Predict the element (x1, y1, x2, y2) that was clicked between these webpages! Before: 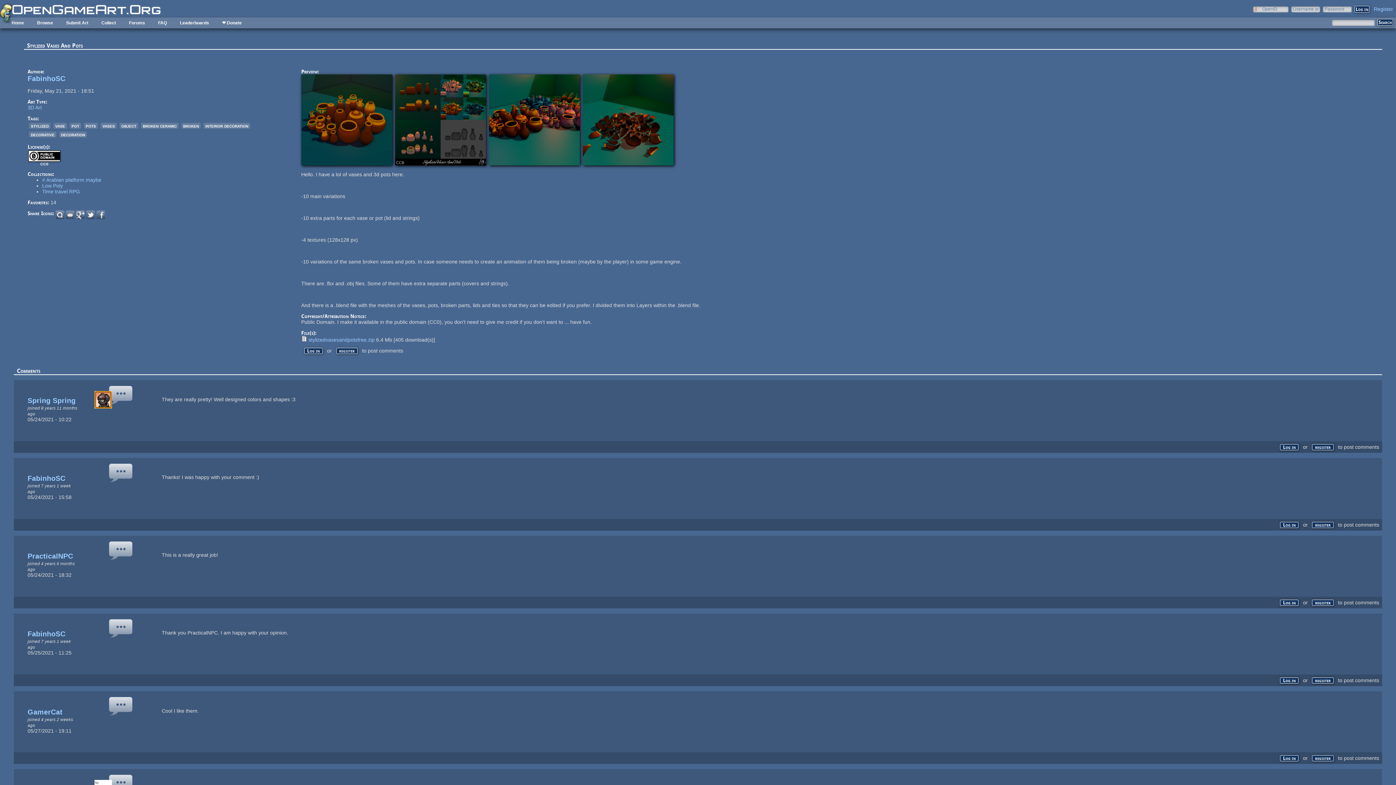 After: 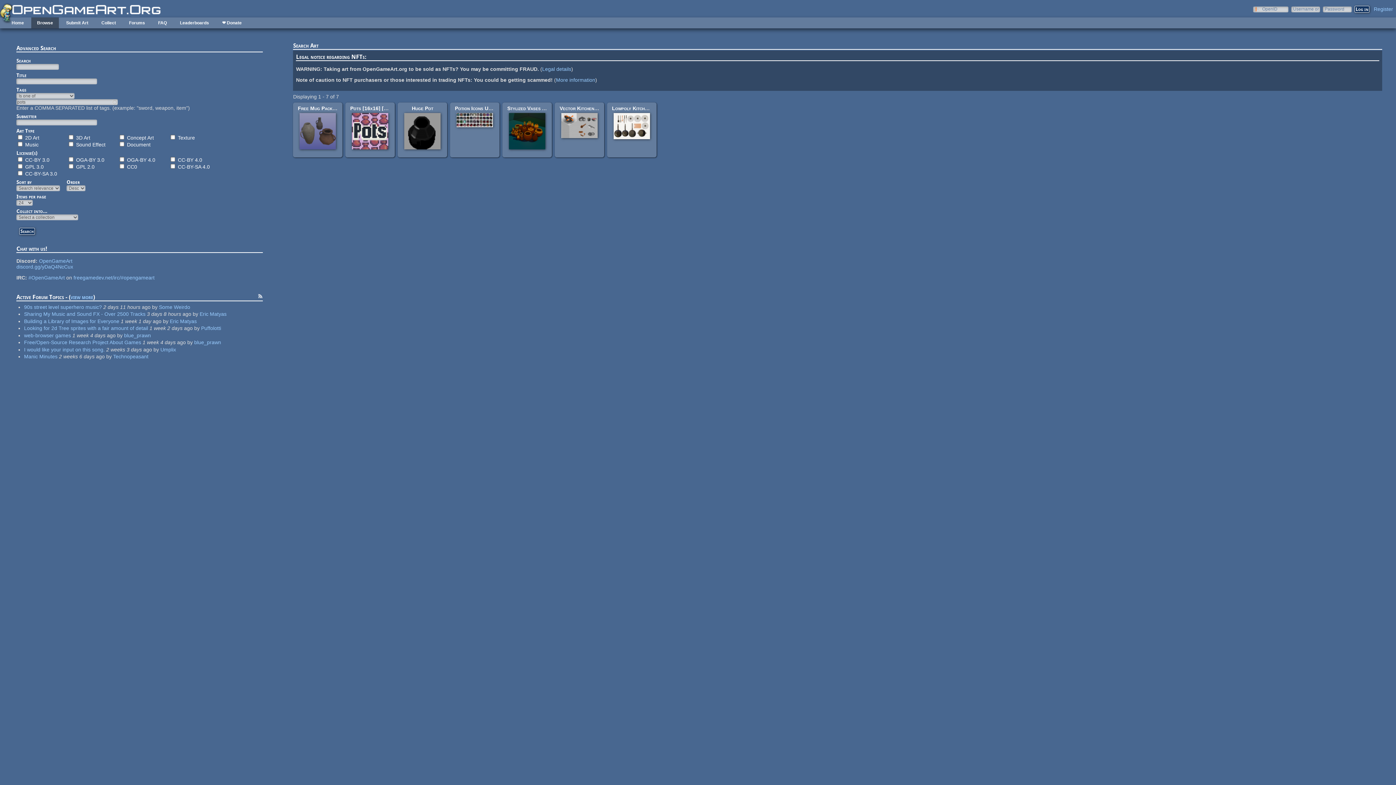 Action: bbox: (84, 122, 97, 128) label: pots